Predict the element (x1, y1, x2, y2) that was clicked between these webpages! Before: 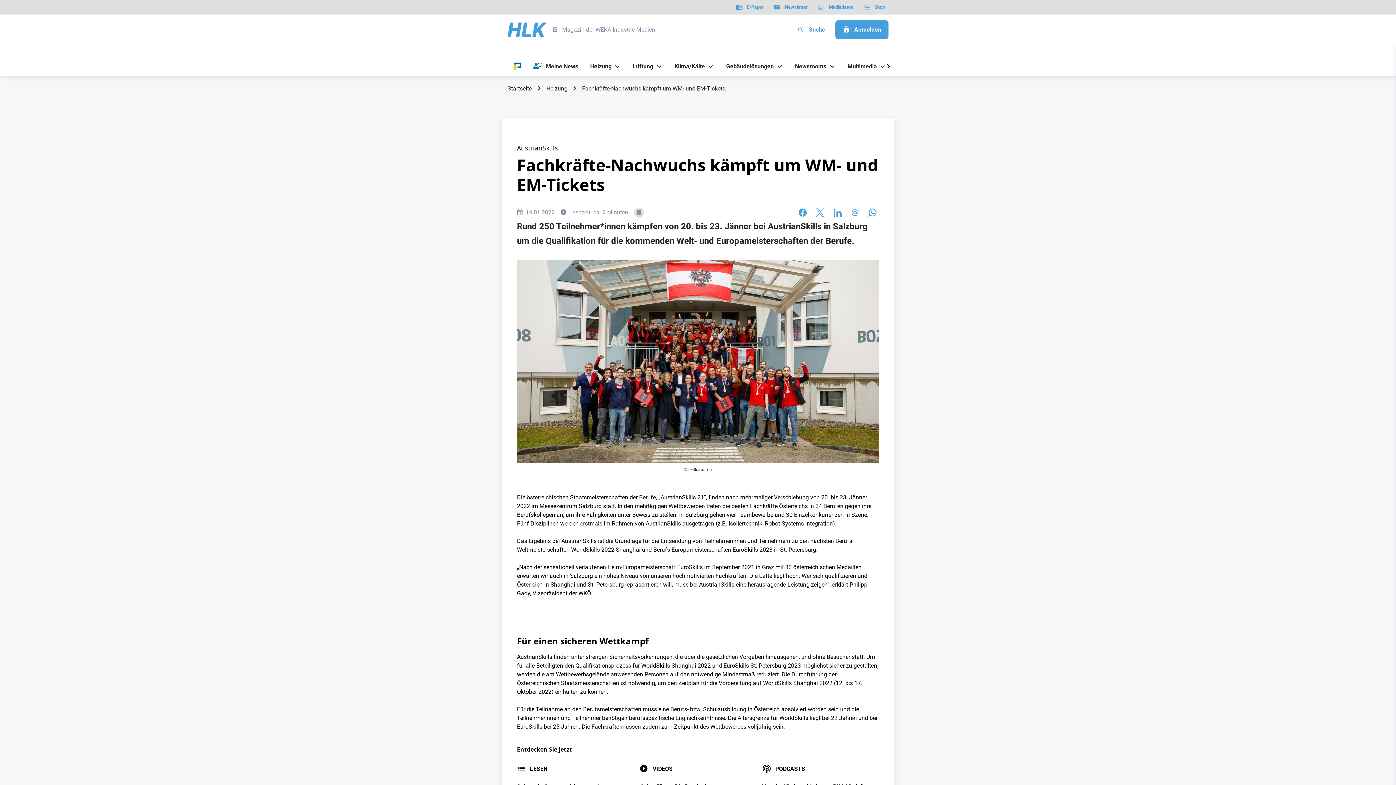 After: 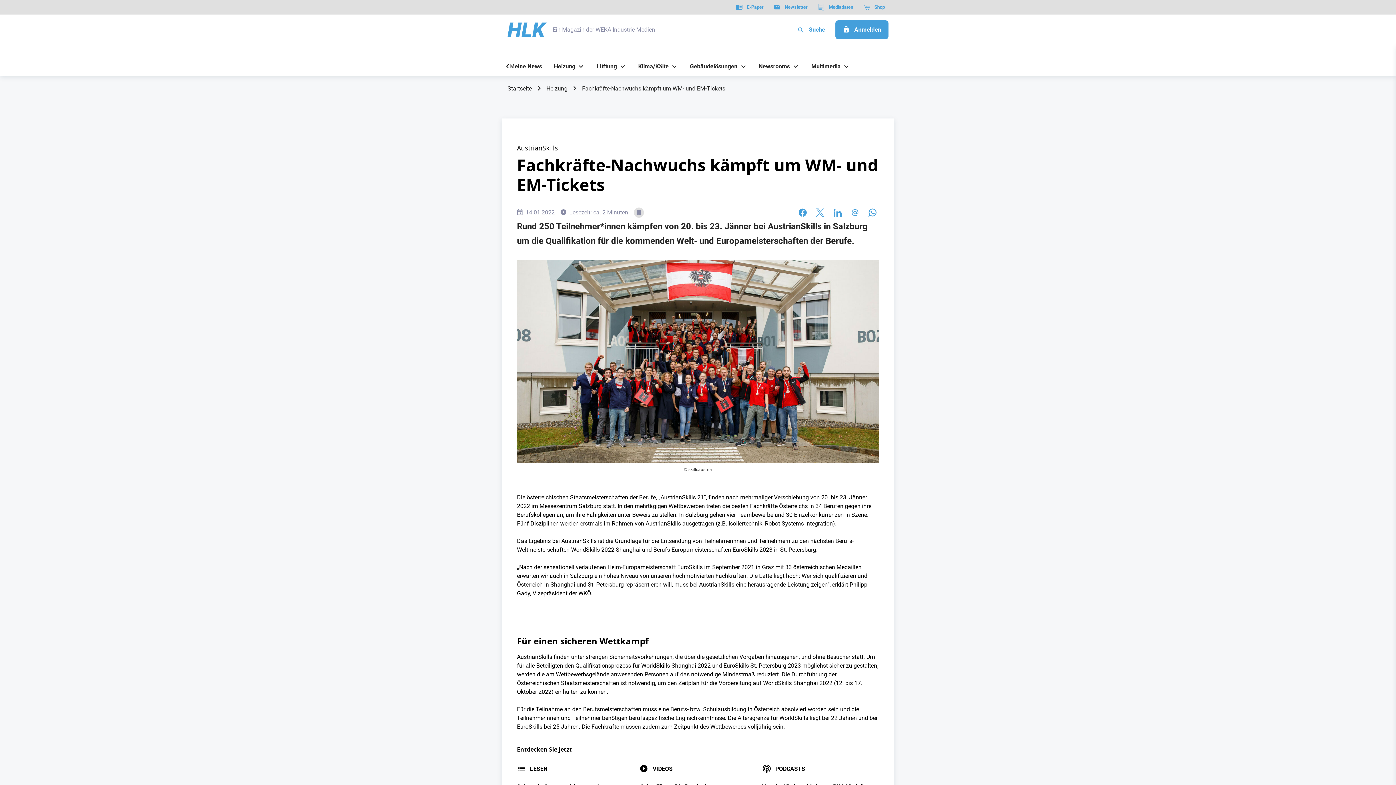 Action: bbox: (882, 56, 894, 76)